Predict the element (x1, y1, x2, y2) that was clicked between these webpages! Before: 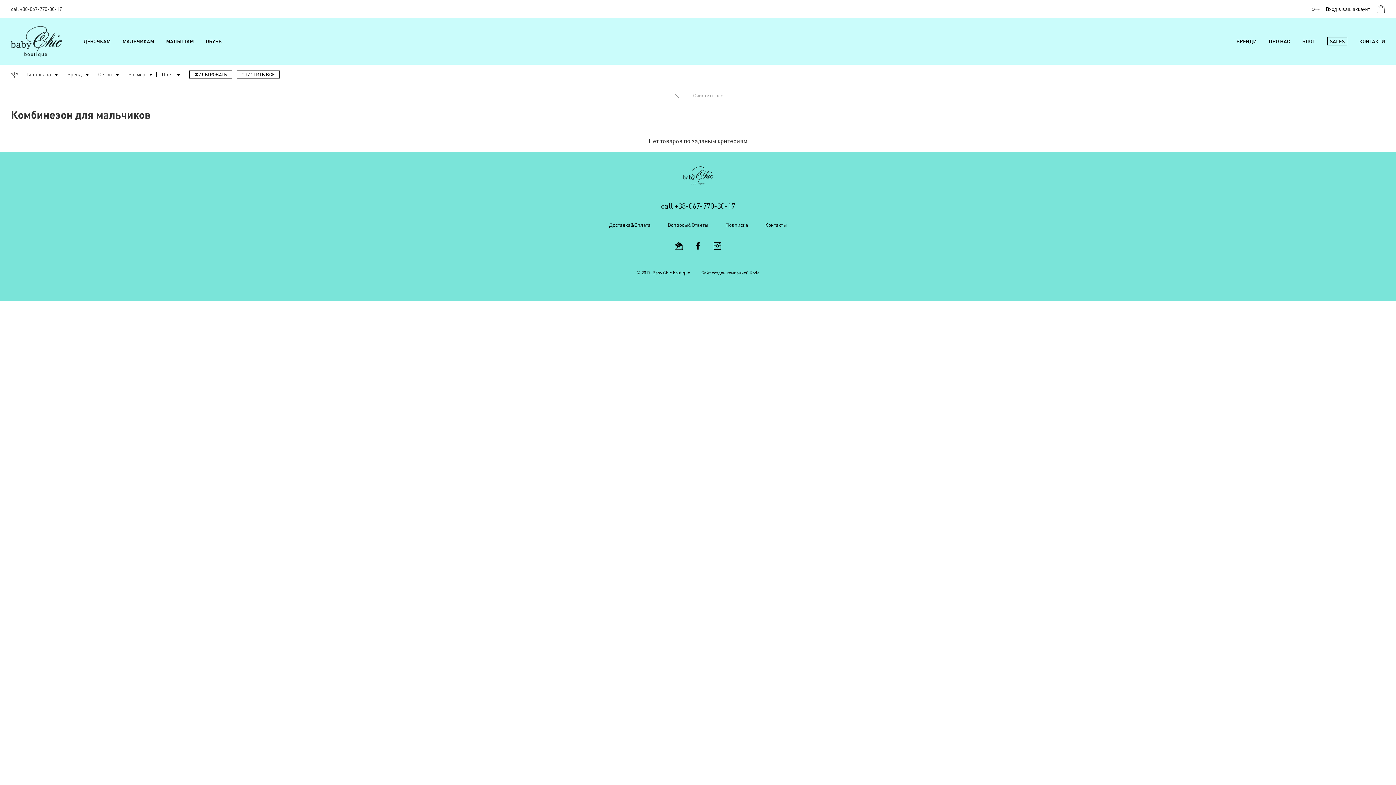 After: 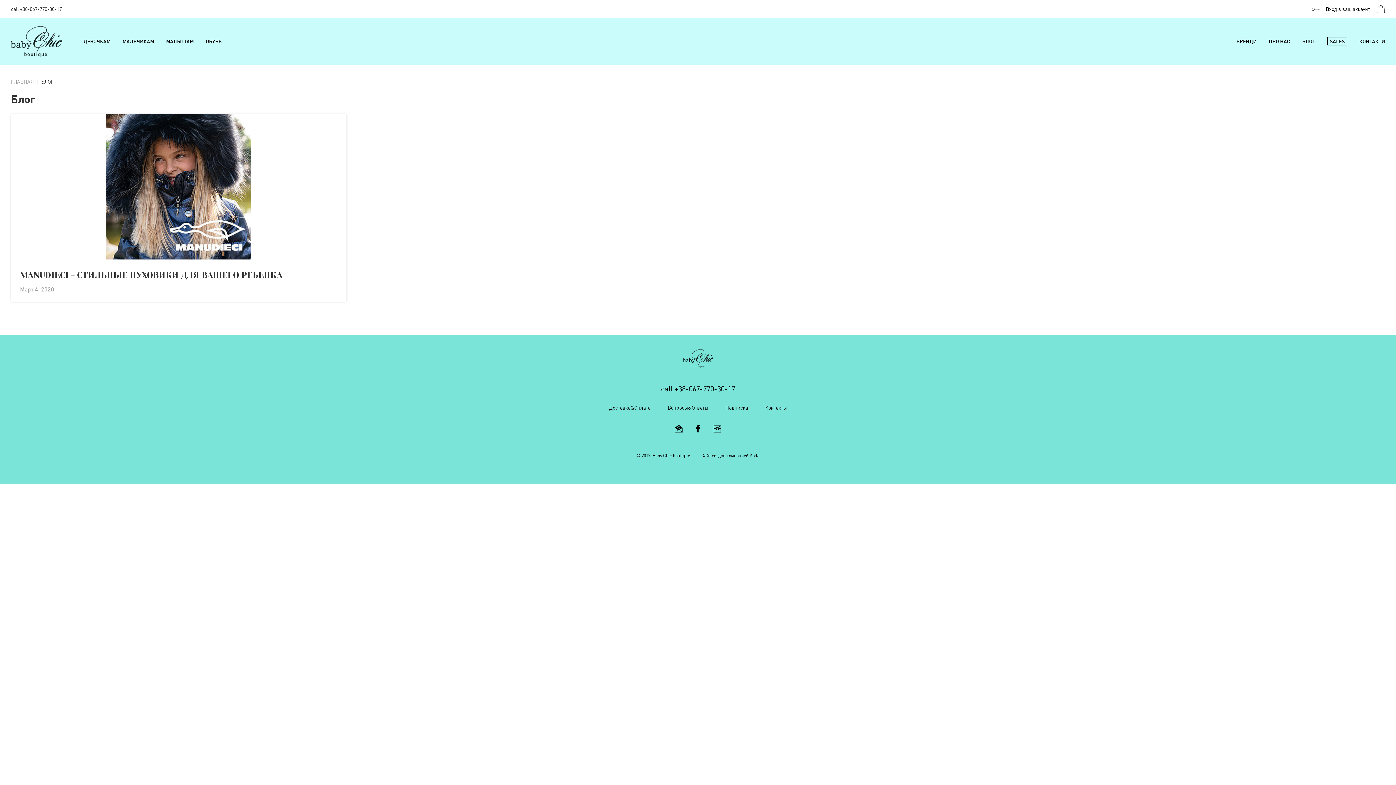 Action: label: БЛОГ bbox: (1302, 38, 1315, 44)